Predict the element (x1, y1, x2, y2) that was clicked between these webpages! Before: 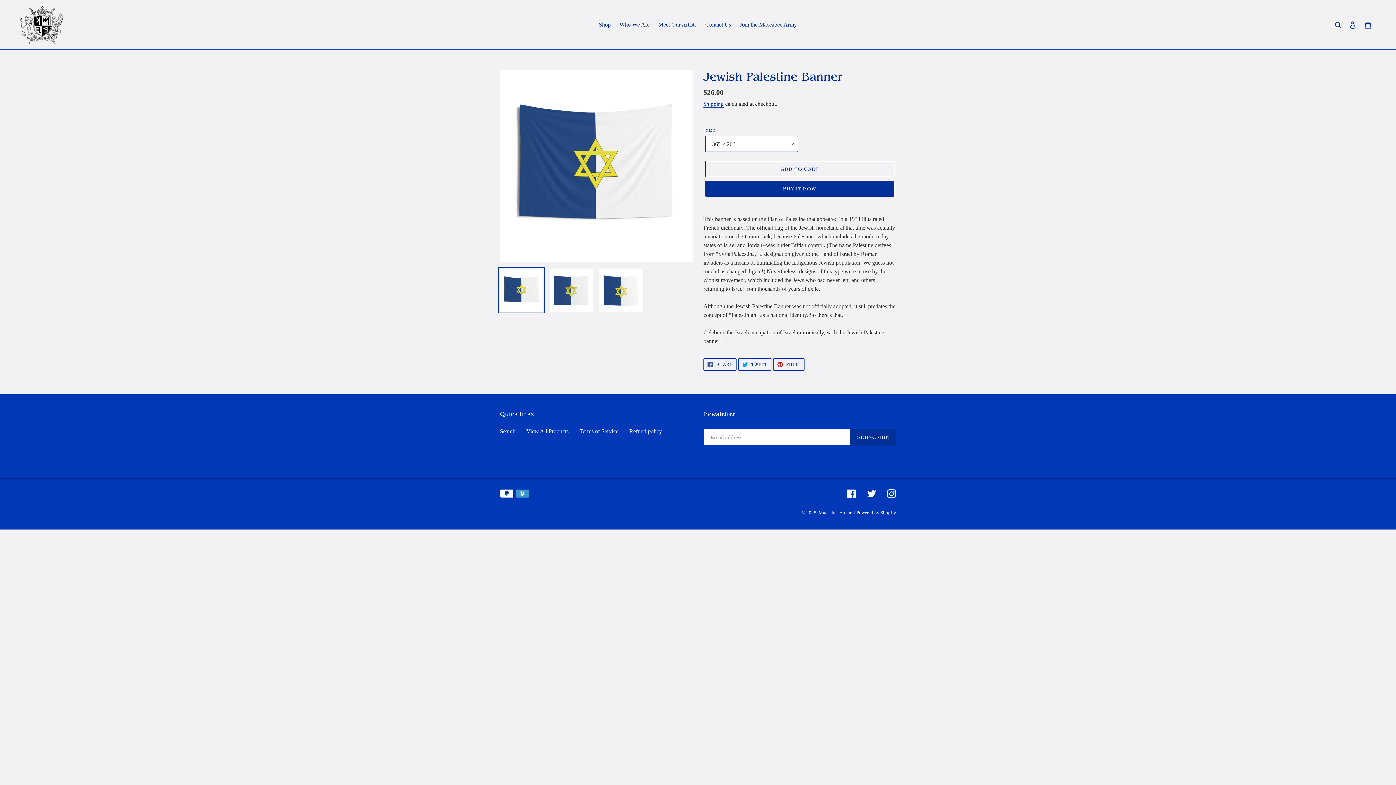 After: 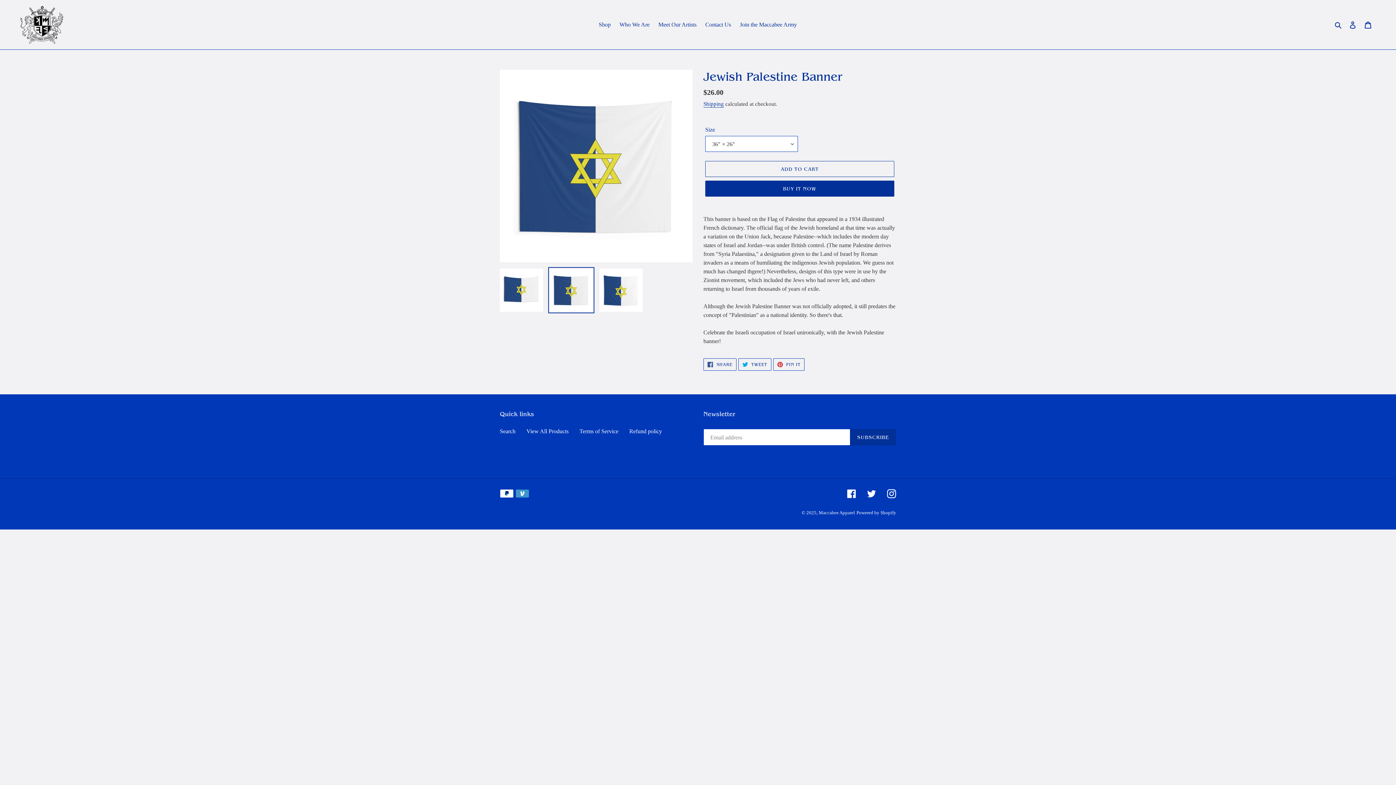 Action: bbox: (548, 267, 594, 313)